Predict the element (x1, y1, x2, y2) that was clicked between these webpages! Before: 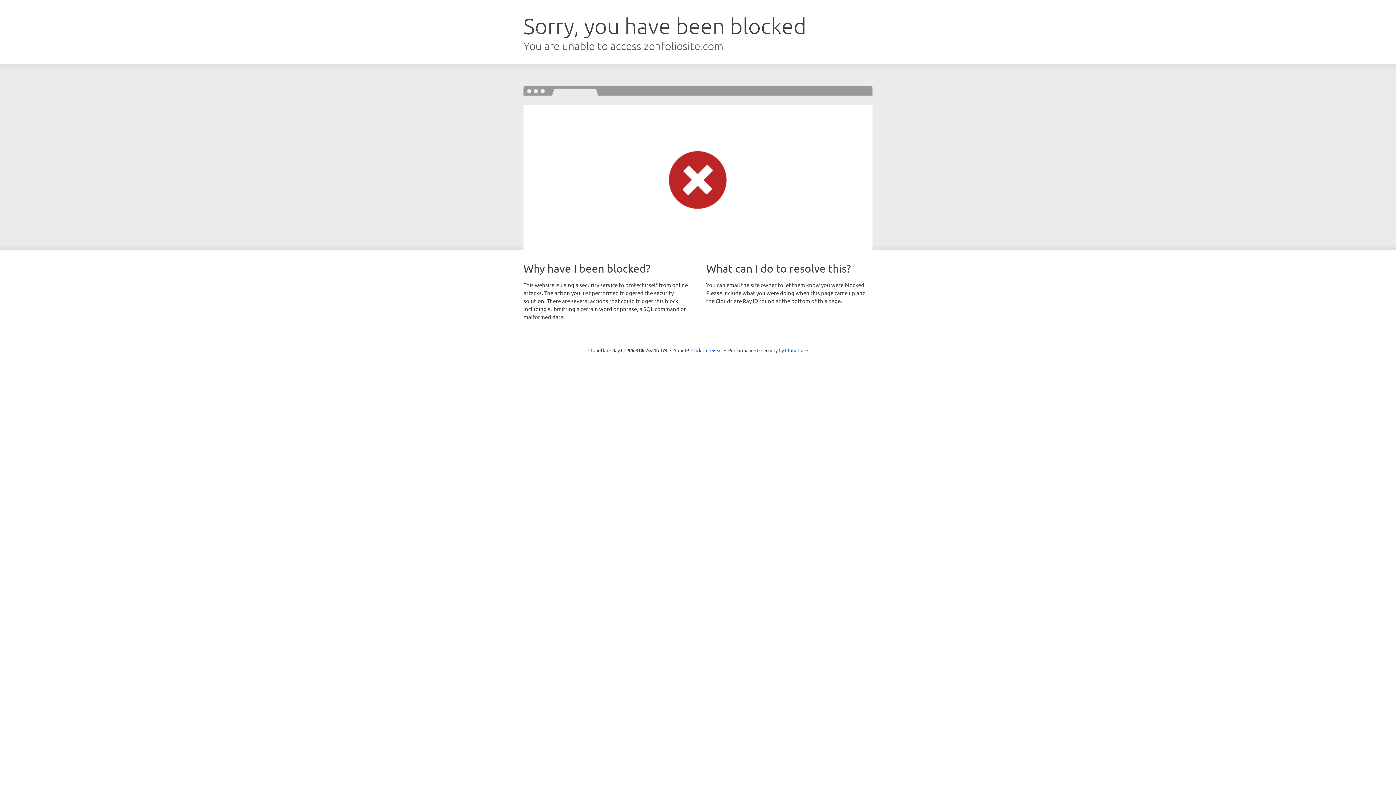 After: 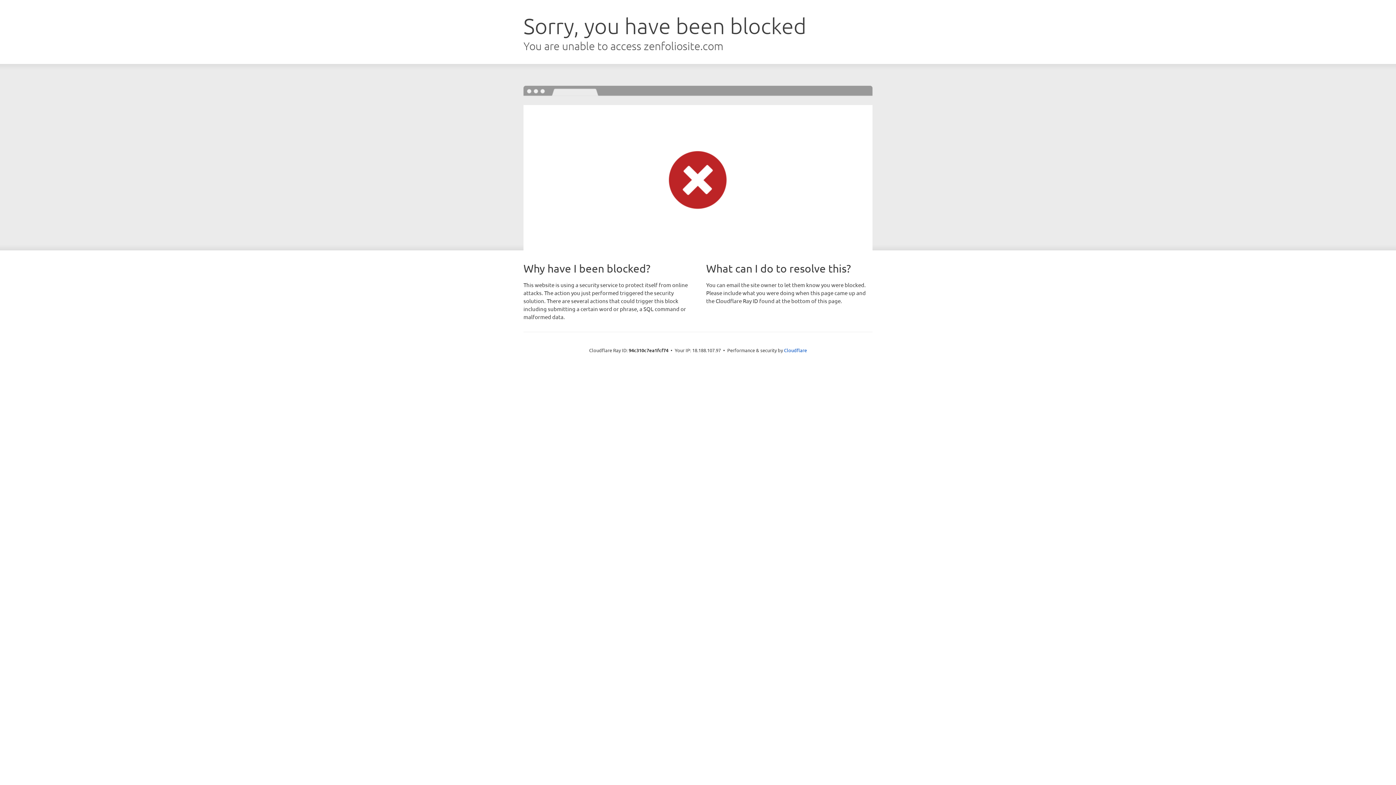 Action: bbox: (691, 346, 722, 353) label: Click to reveal